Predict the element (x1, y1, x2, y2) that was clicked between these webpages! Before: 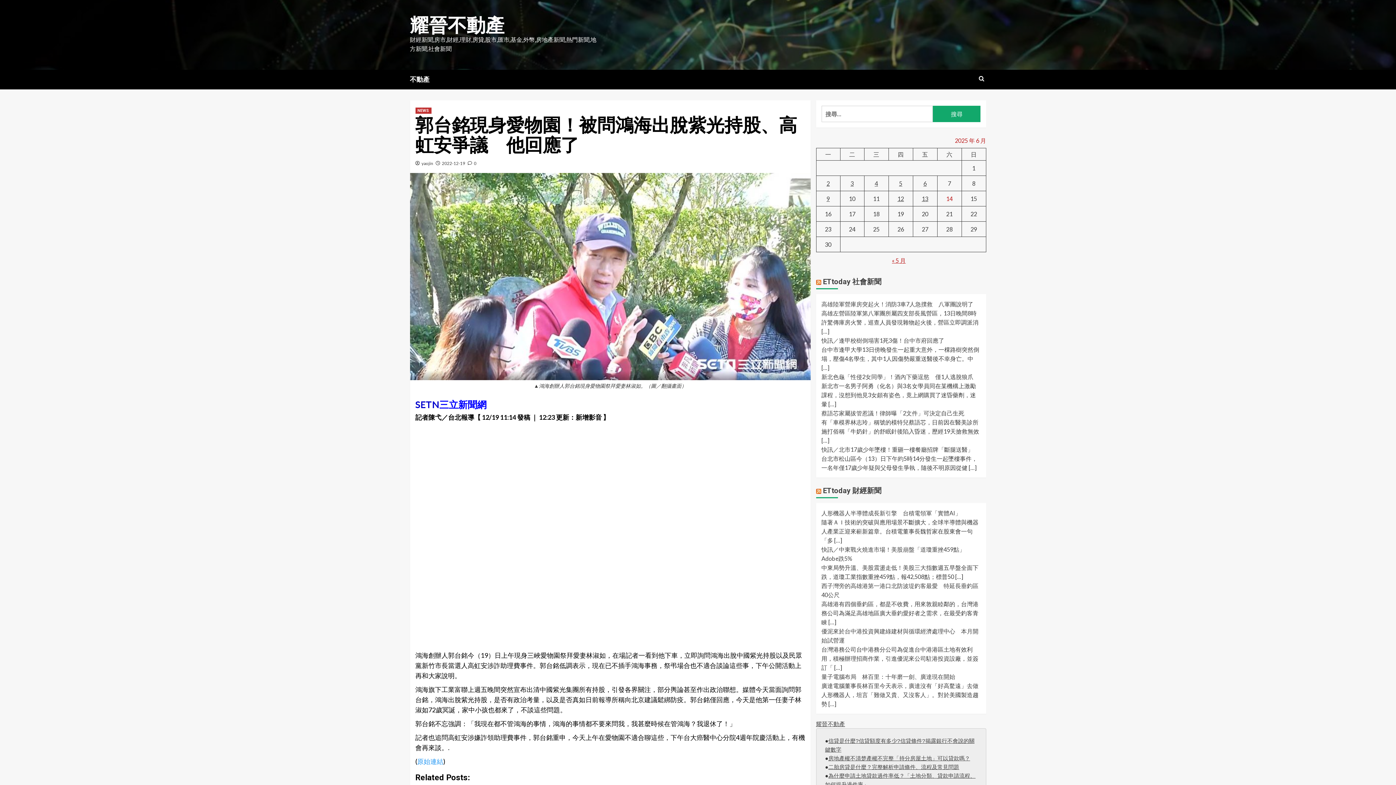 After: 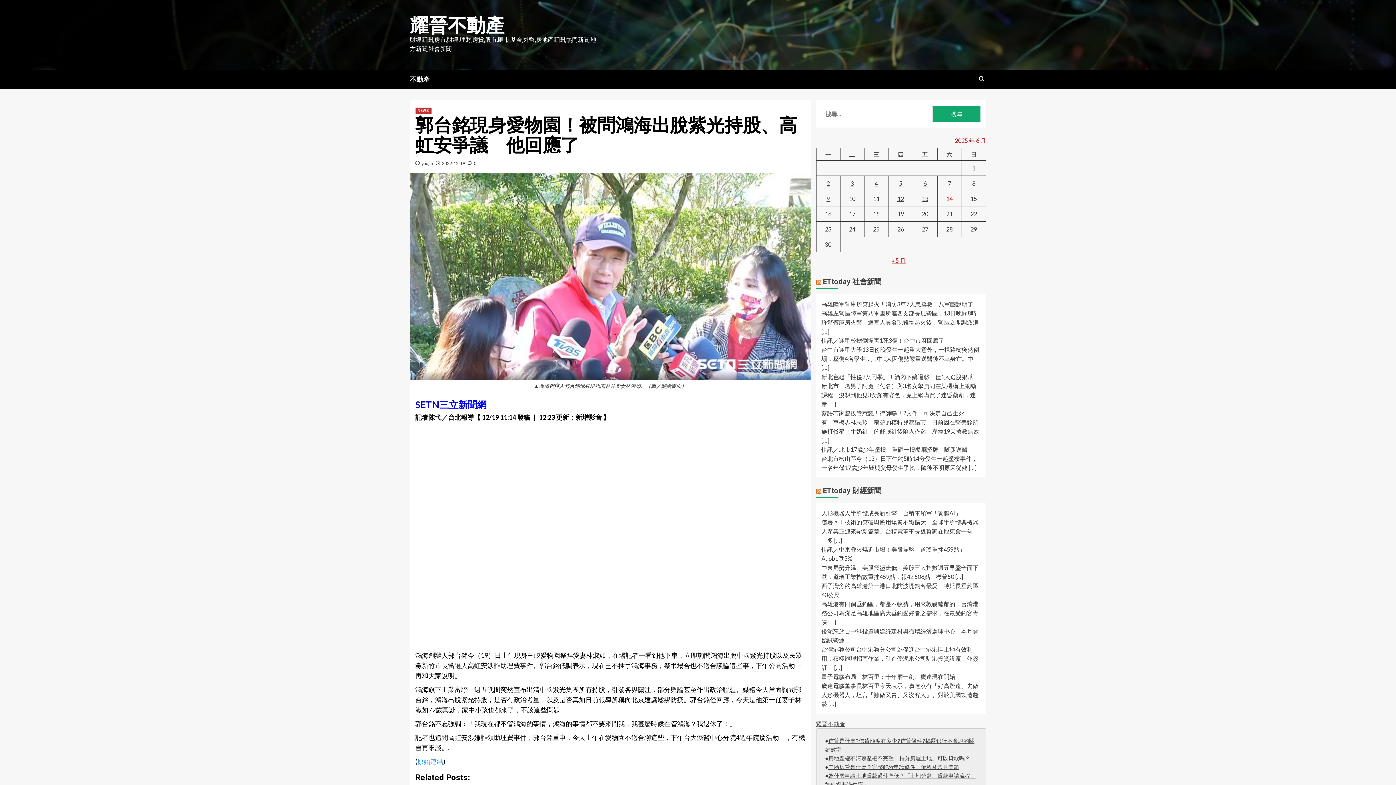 Action: label:  0 bbox: (467, 160, 476, 166)